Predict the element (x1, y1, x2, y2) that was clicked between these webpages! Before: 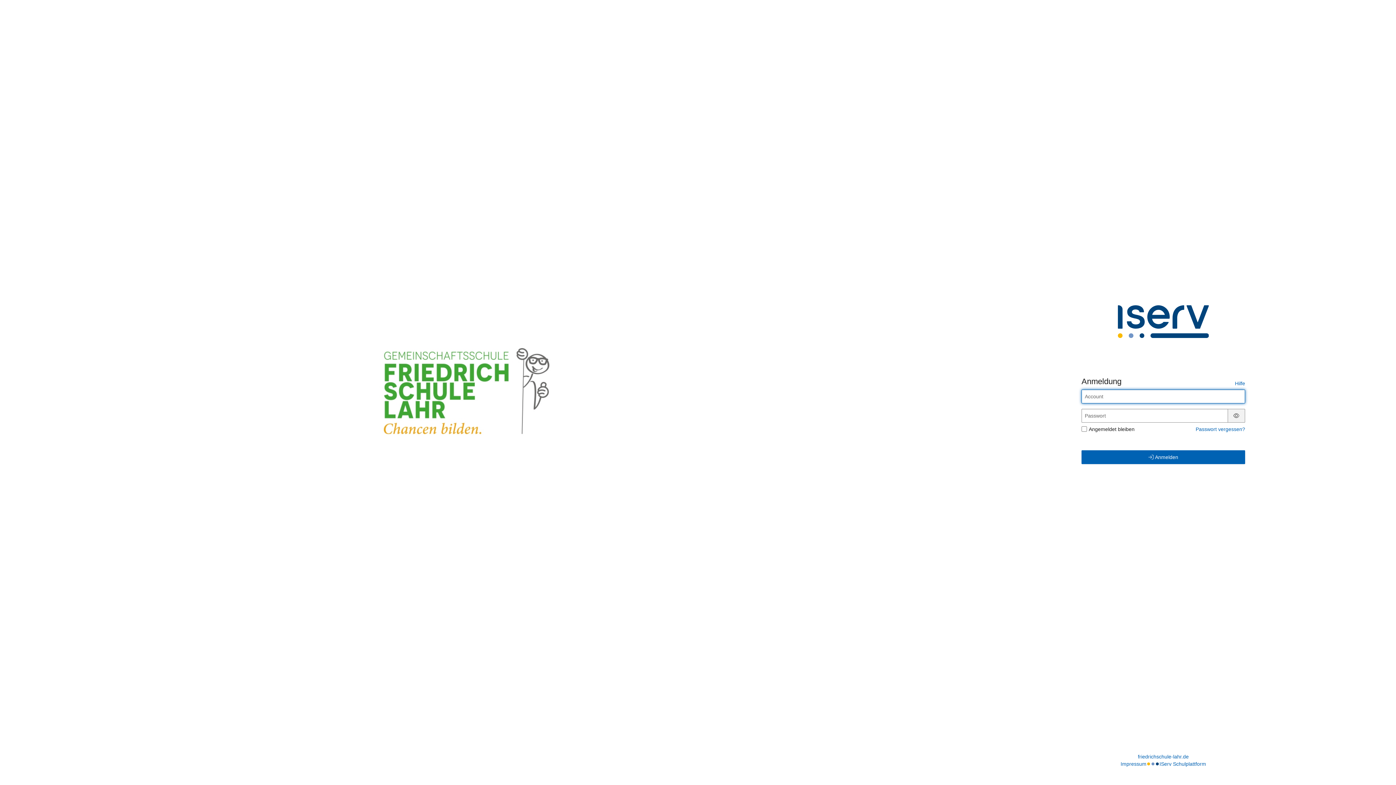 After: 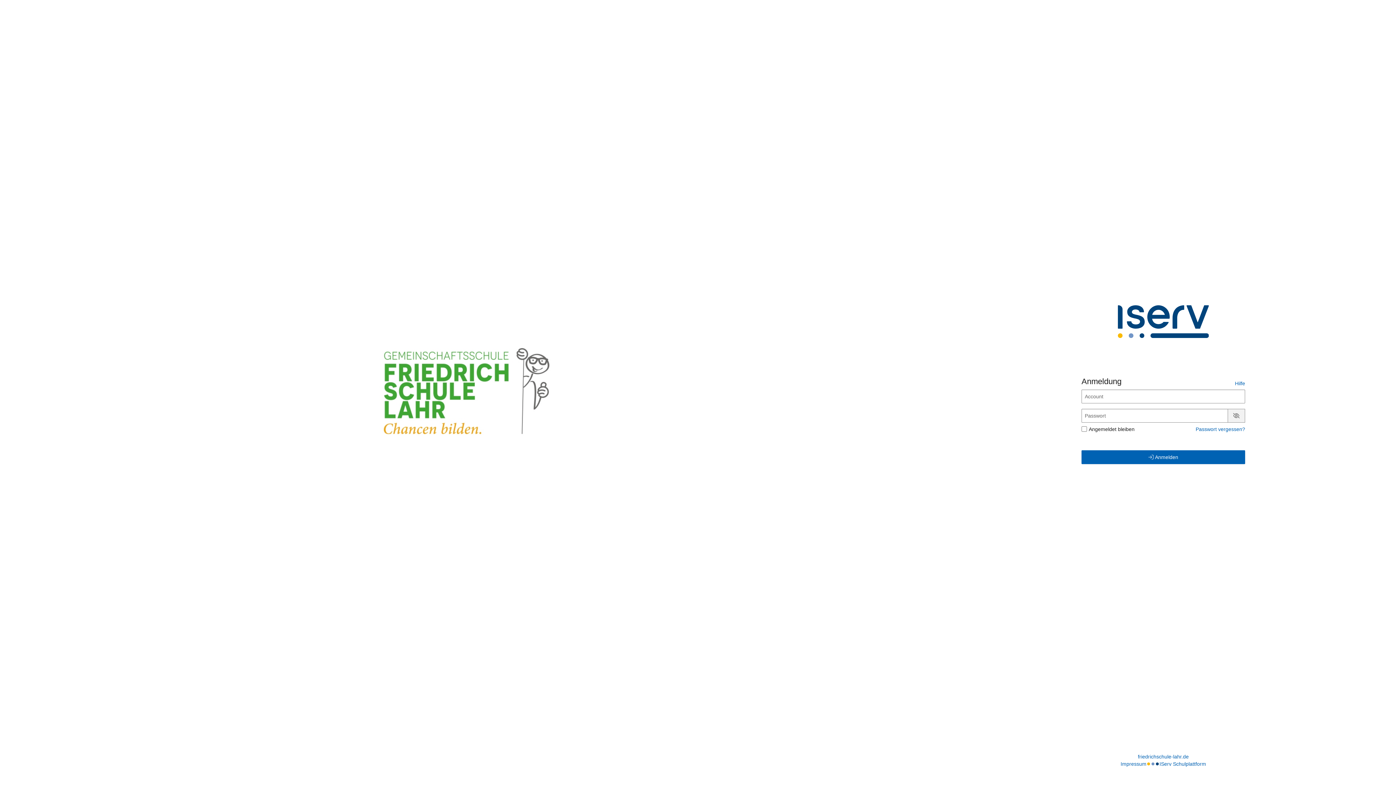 Action: label: Passwort anzeigen bbox: (1231, 412, 1242, 418)